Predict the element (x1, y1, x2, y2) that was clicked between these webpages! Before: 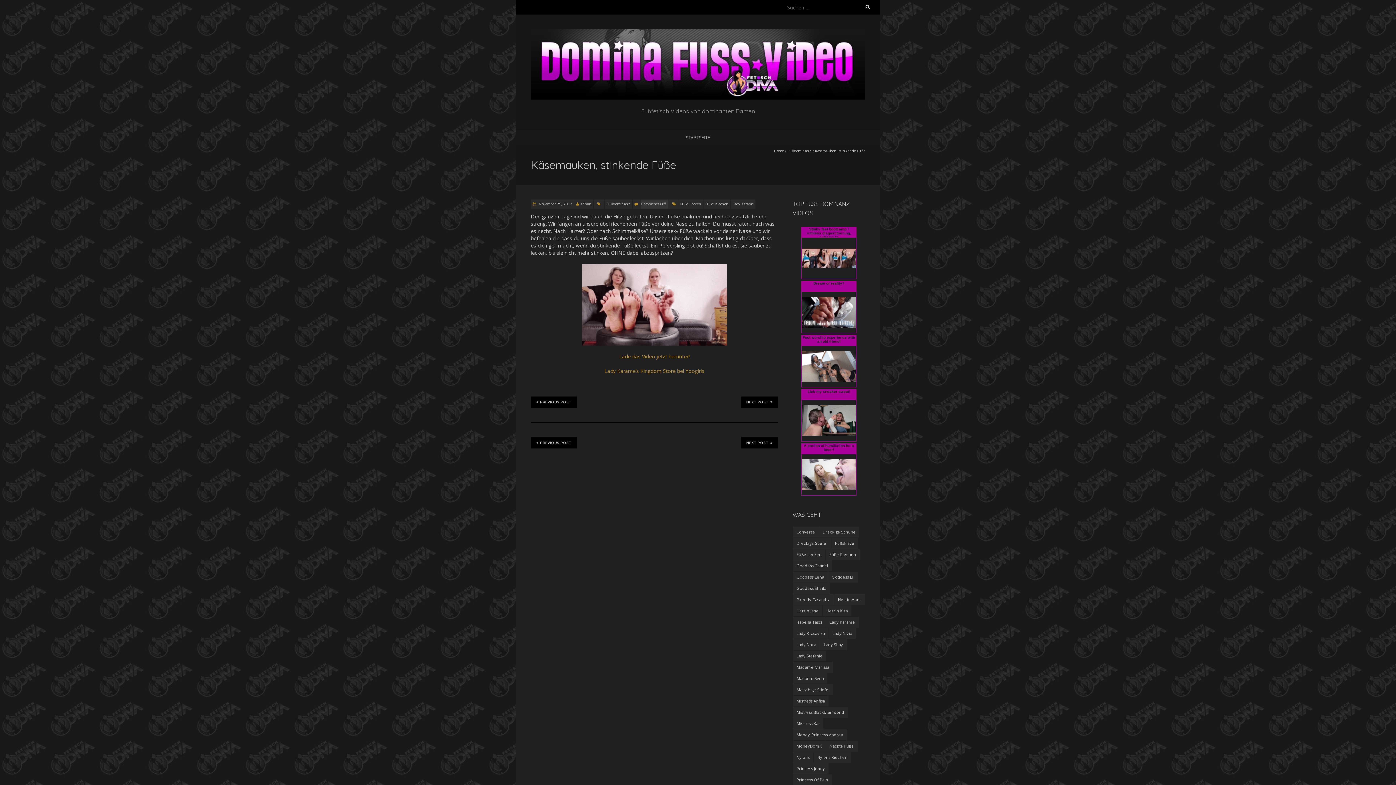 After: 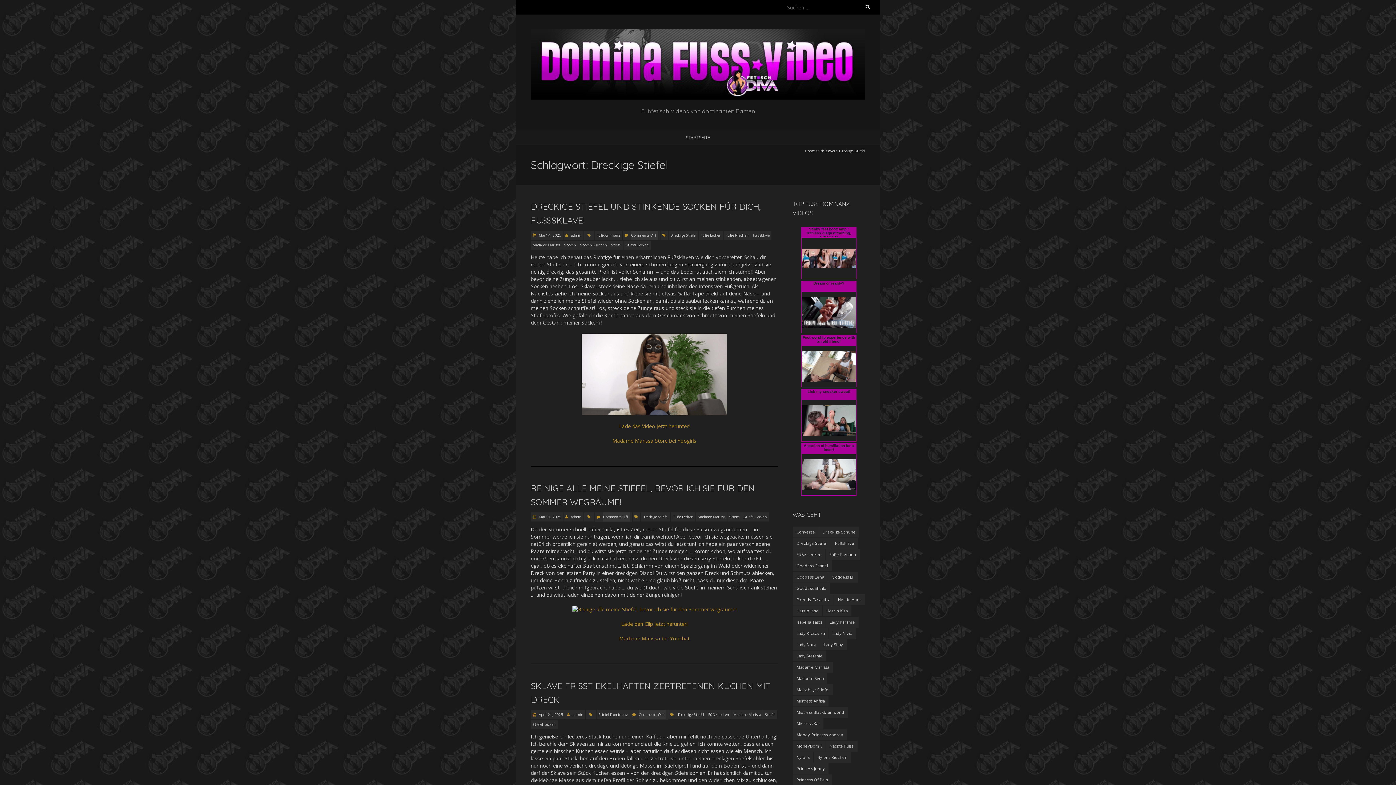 Action: label: Dreckige Stiefel (346 Einträge) bbox: (793, 538, 831, 548)